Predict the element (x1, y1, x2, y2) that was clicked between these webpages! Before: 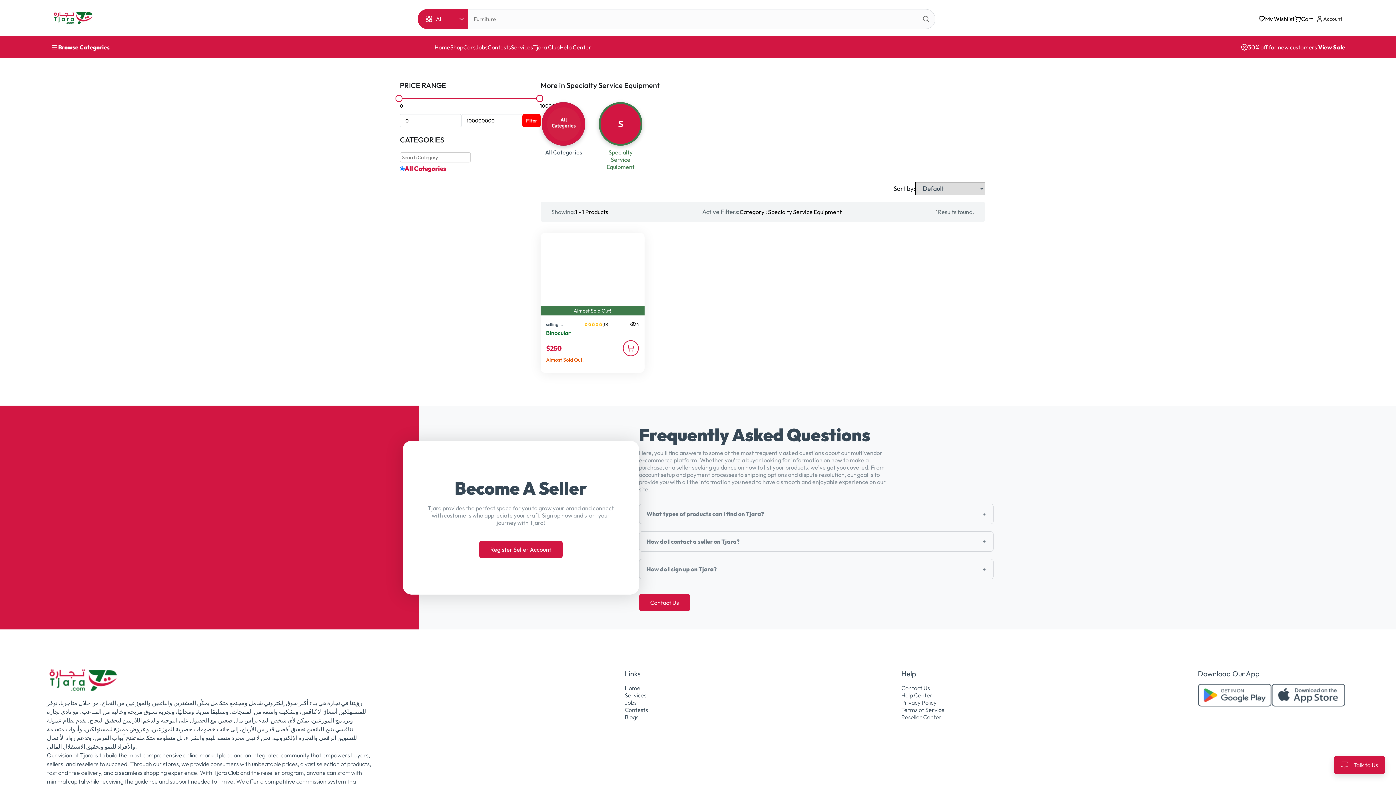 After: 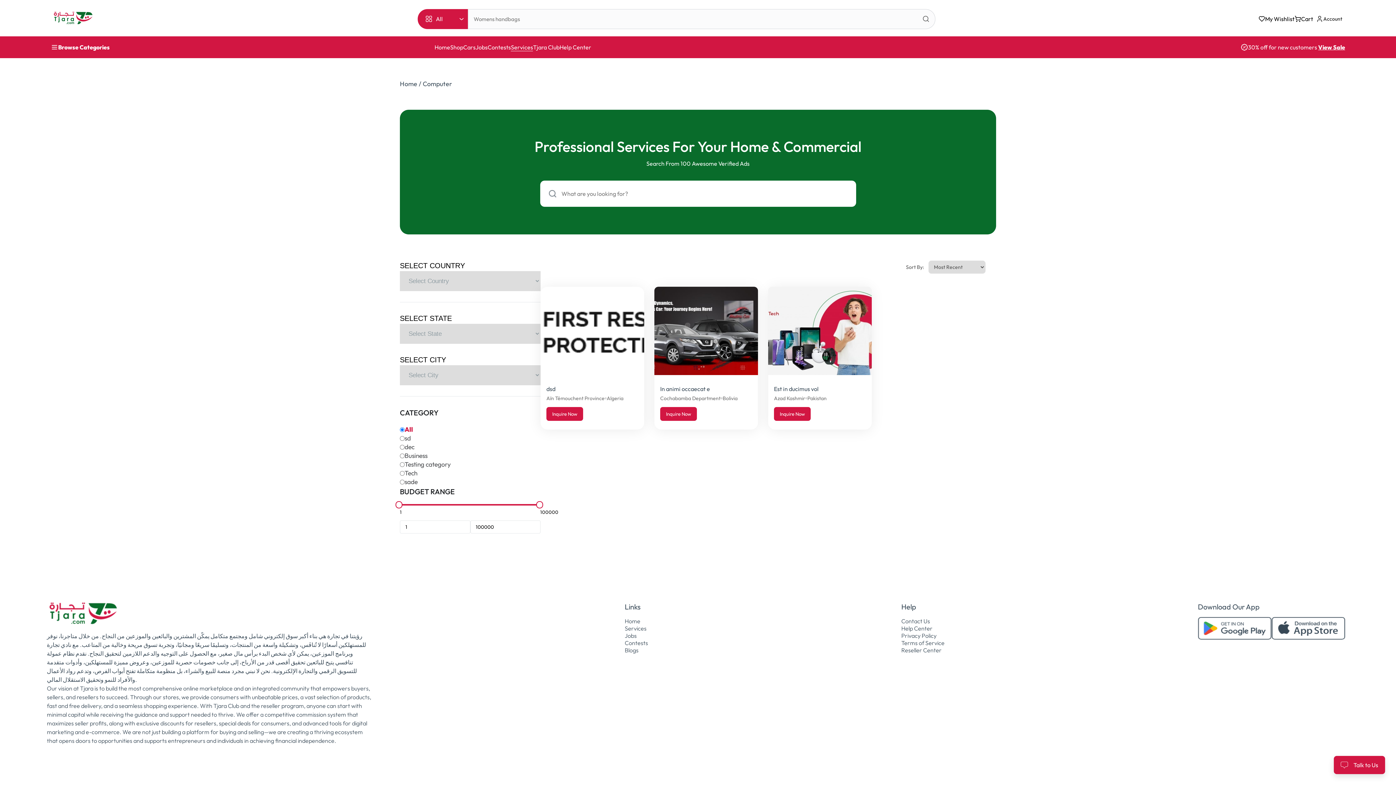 Action: label: Services bbox: (511, 43, 533, 50)